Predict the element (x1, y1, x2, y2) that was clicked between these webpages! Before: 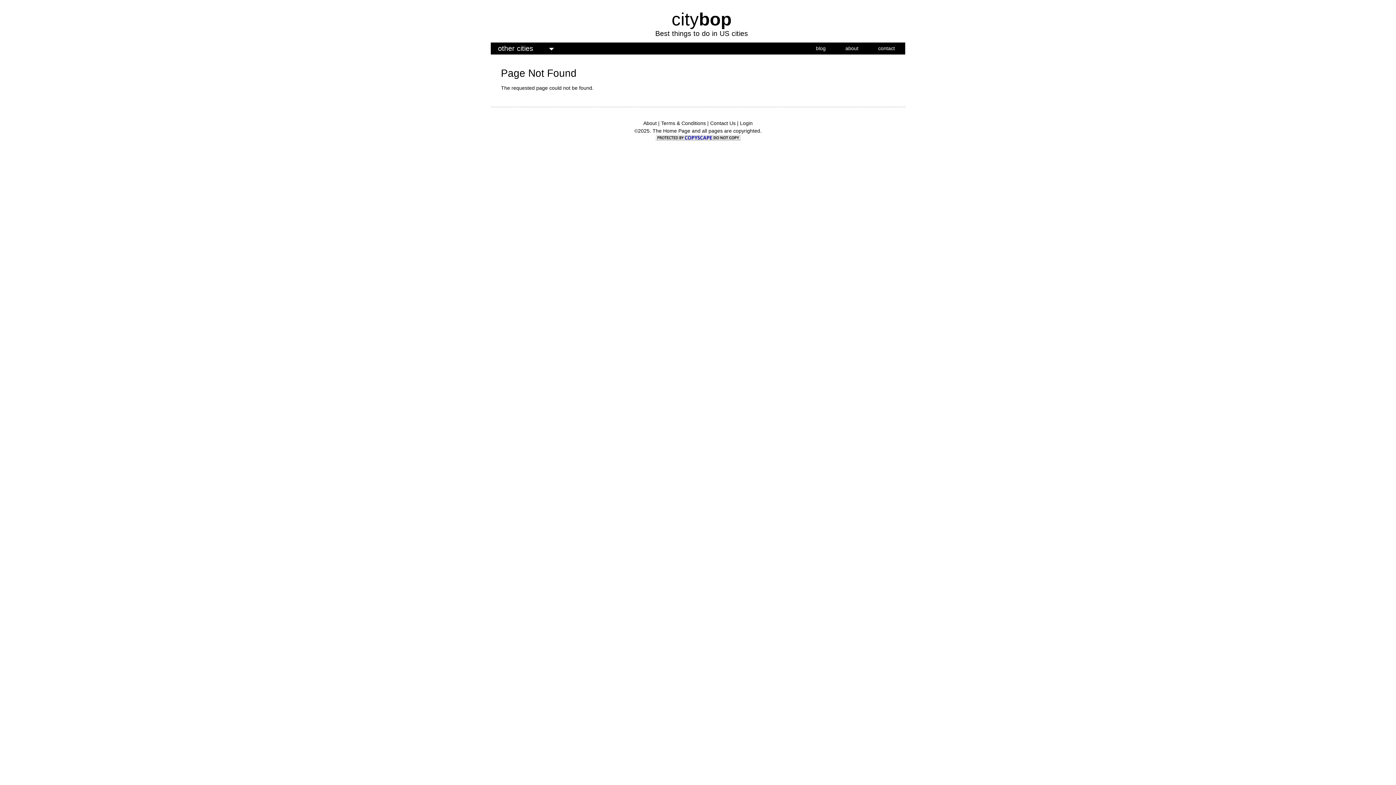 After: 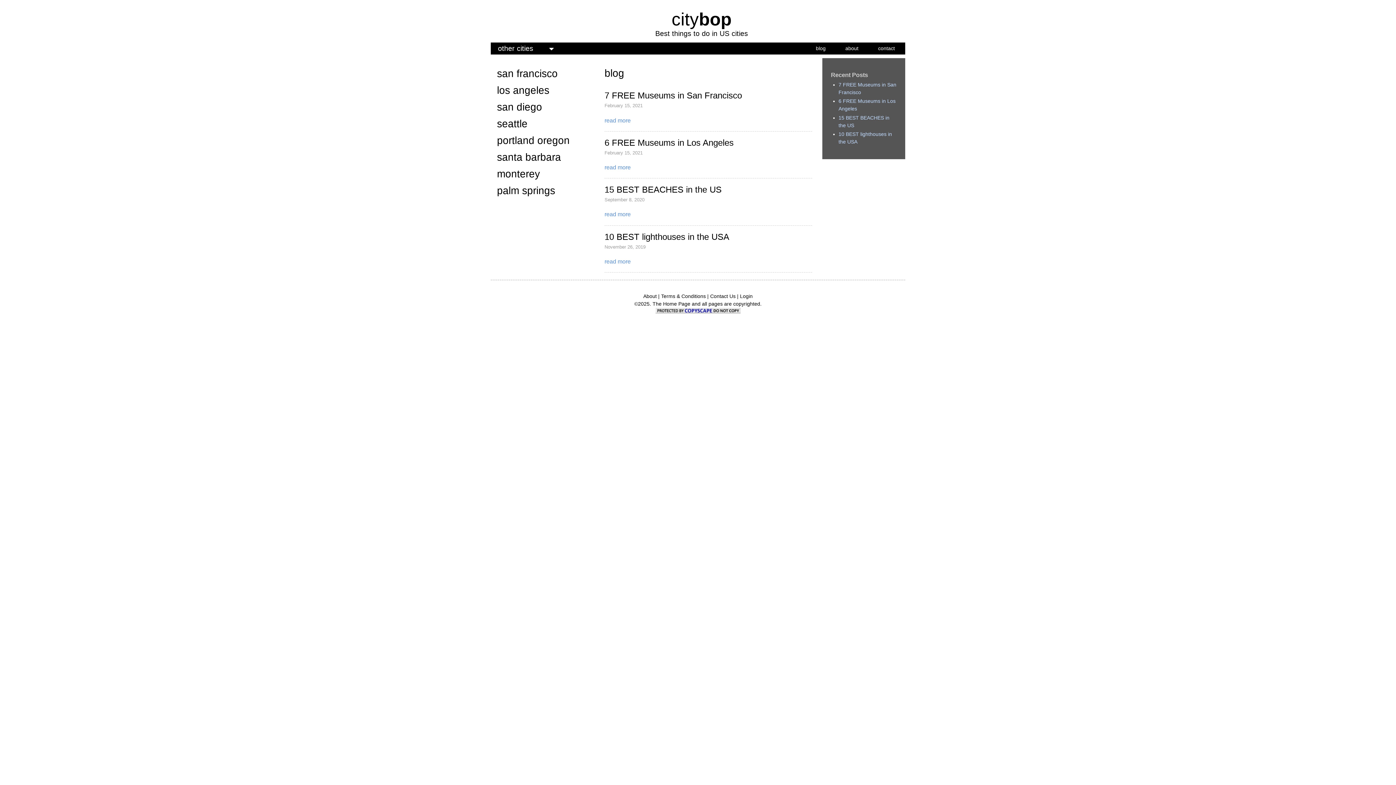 Action: label: blog bbox: (816, 43, 825, 53)